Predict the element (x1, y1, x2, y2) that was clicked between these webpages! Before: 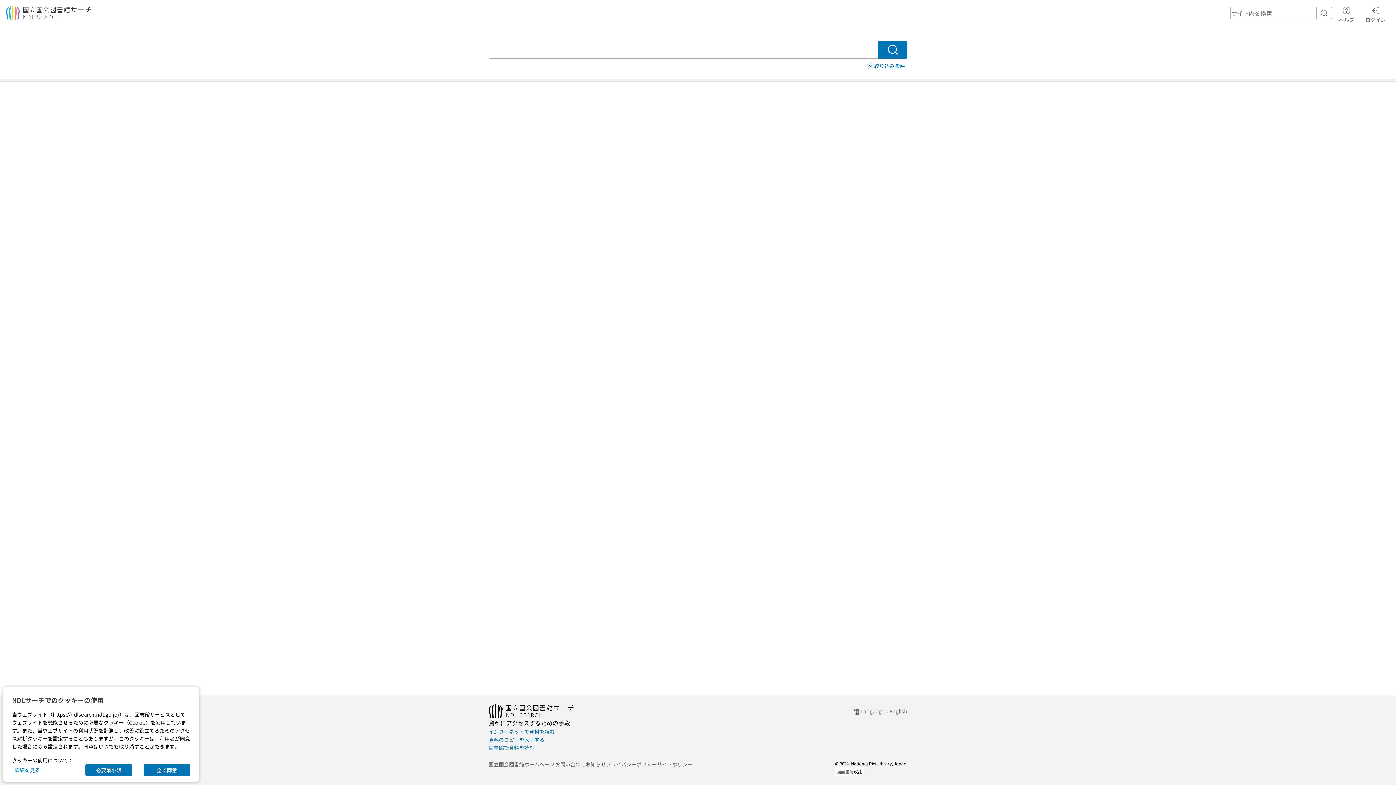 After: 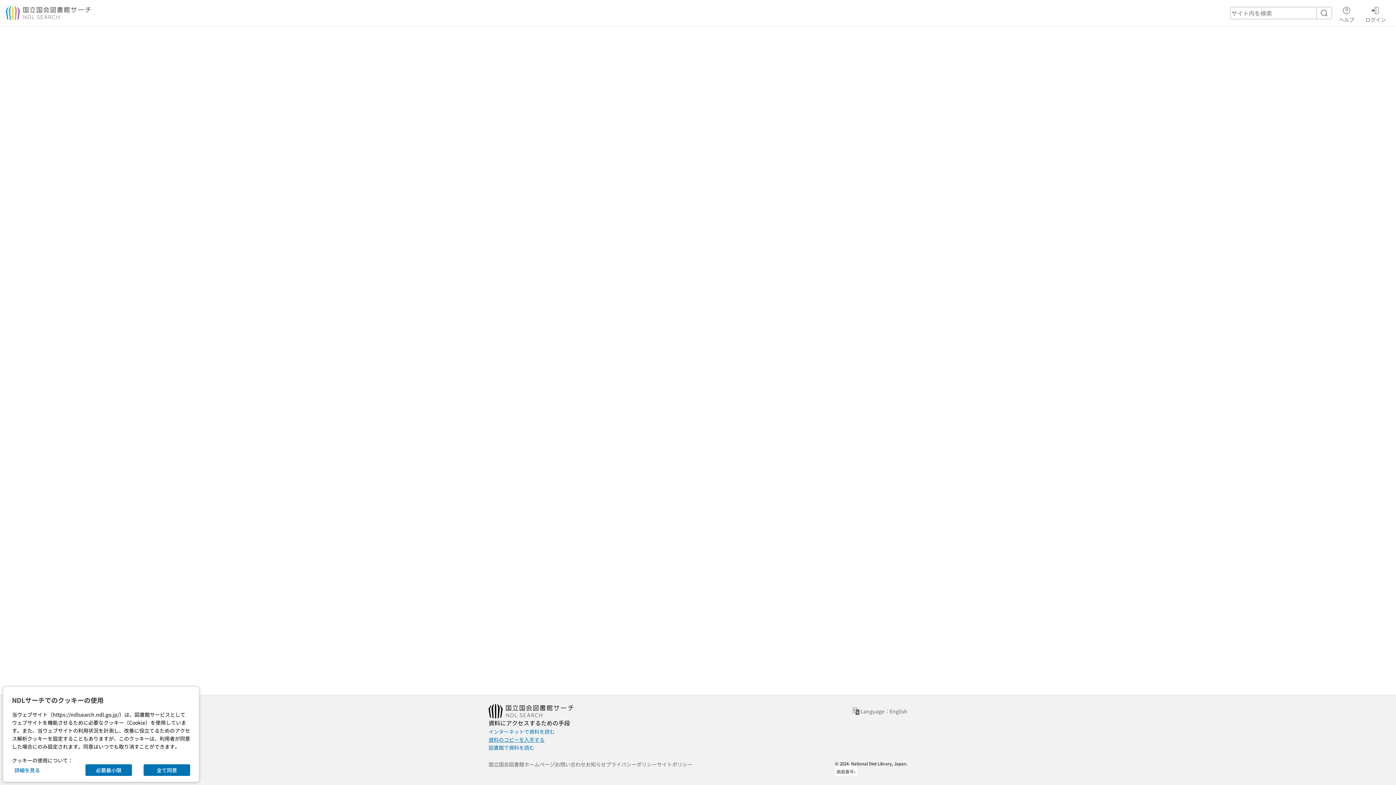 Action: label: 資料のコピーを入手する bbox: (488, 736, 544, 744)